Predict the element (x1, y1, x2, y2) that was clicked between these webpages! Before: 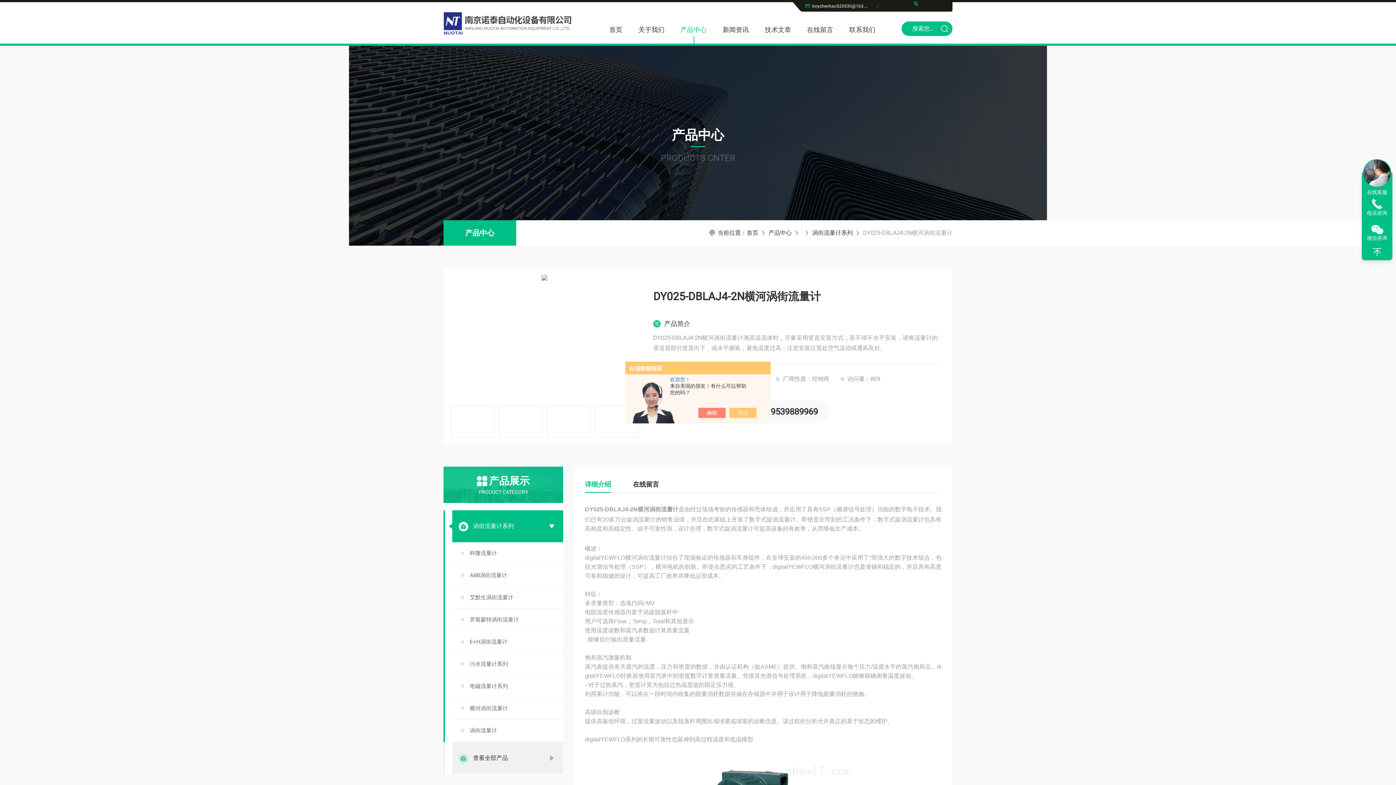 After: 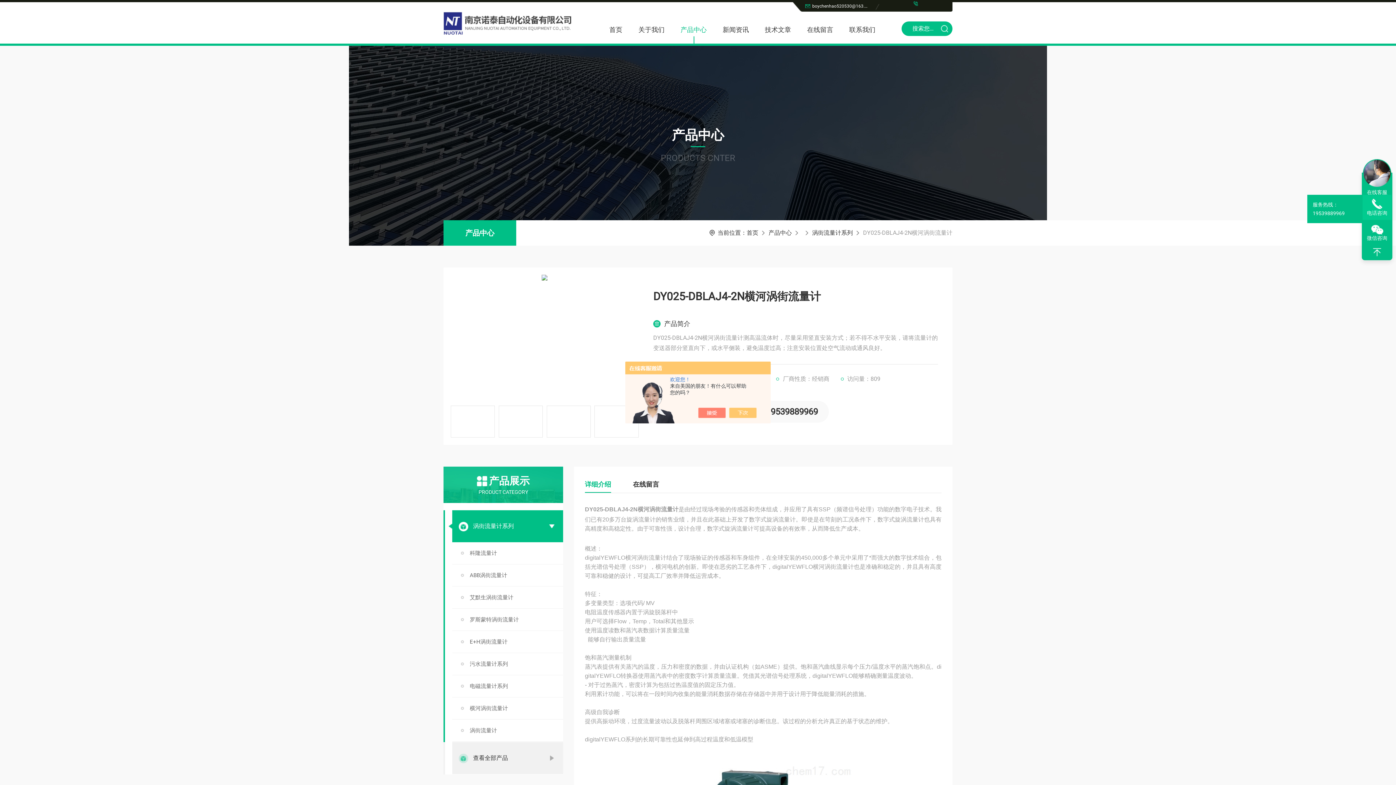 Action: label: 电话咨询 bbox: (1362, 194, 1392, 220)